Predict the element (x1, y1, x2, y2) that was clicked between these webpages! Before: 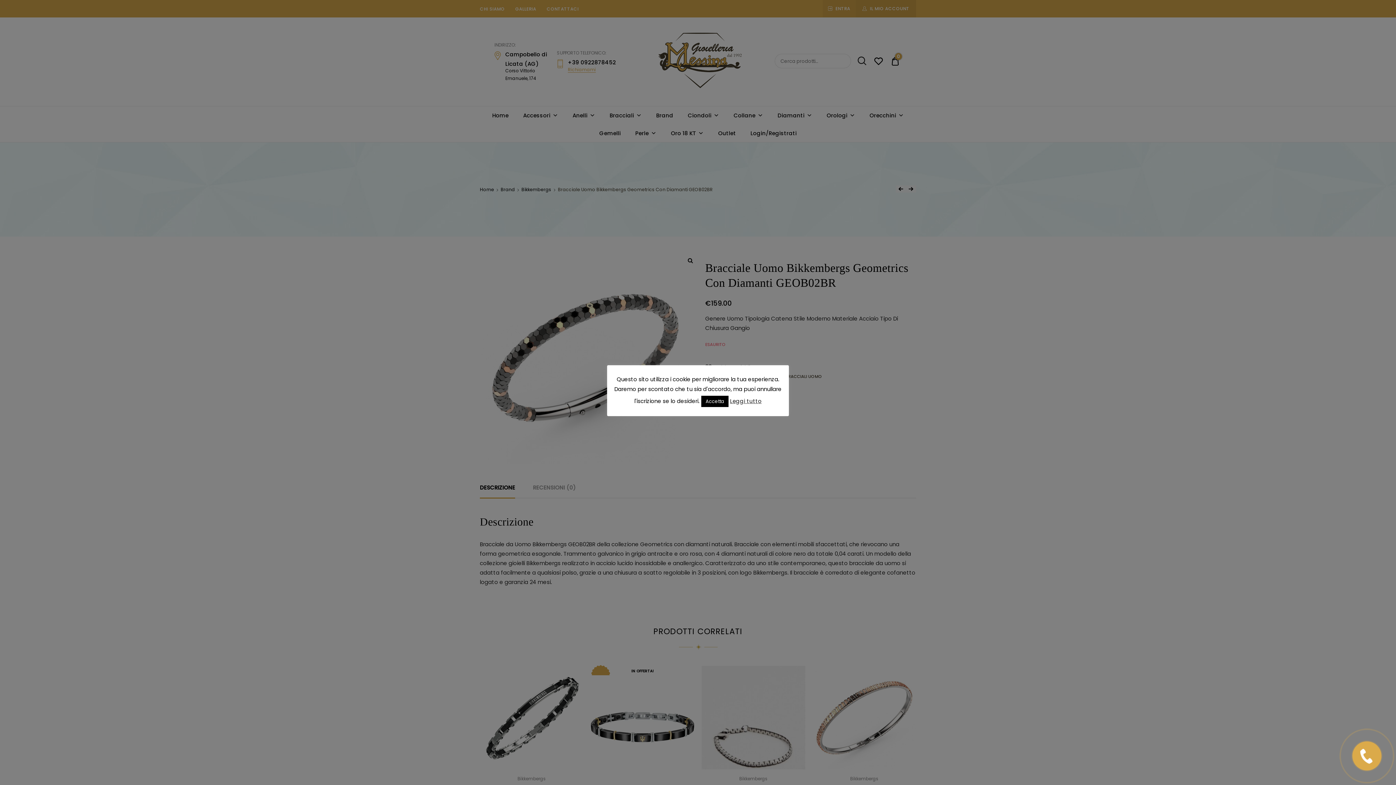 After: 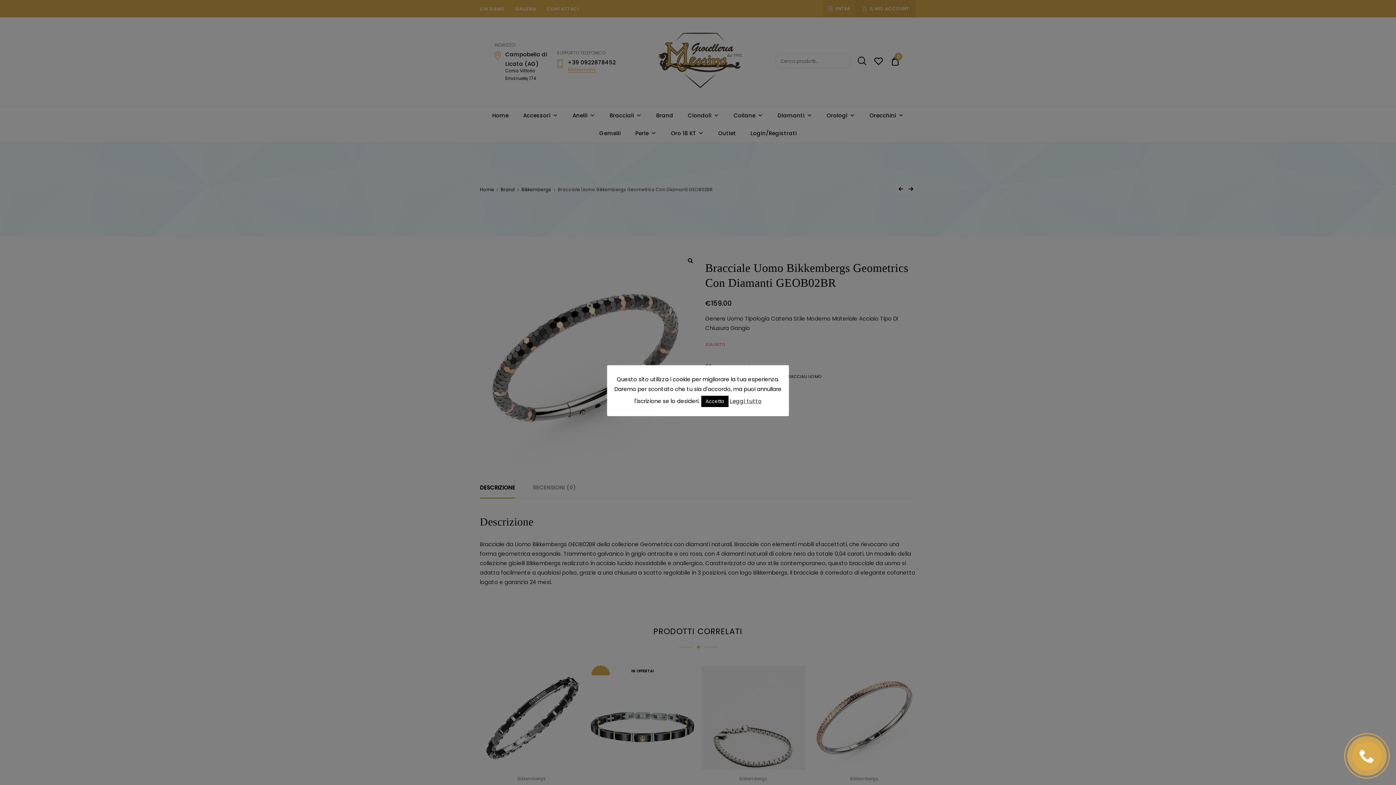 Action: bbox: (730, 396, 761, 406) label: Leggi tutto